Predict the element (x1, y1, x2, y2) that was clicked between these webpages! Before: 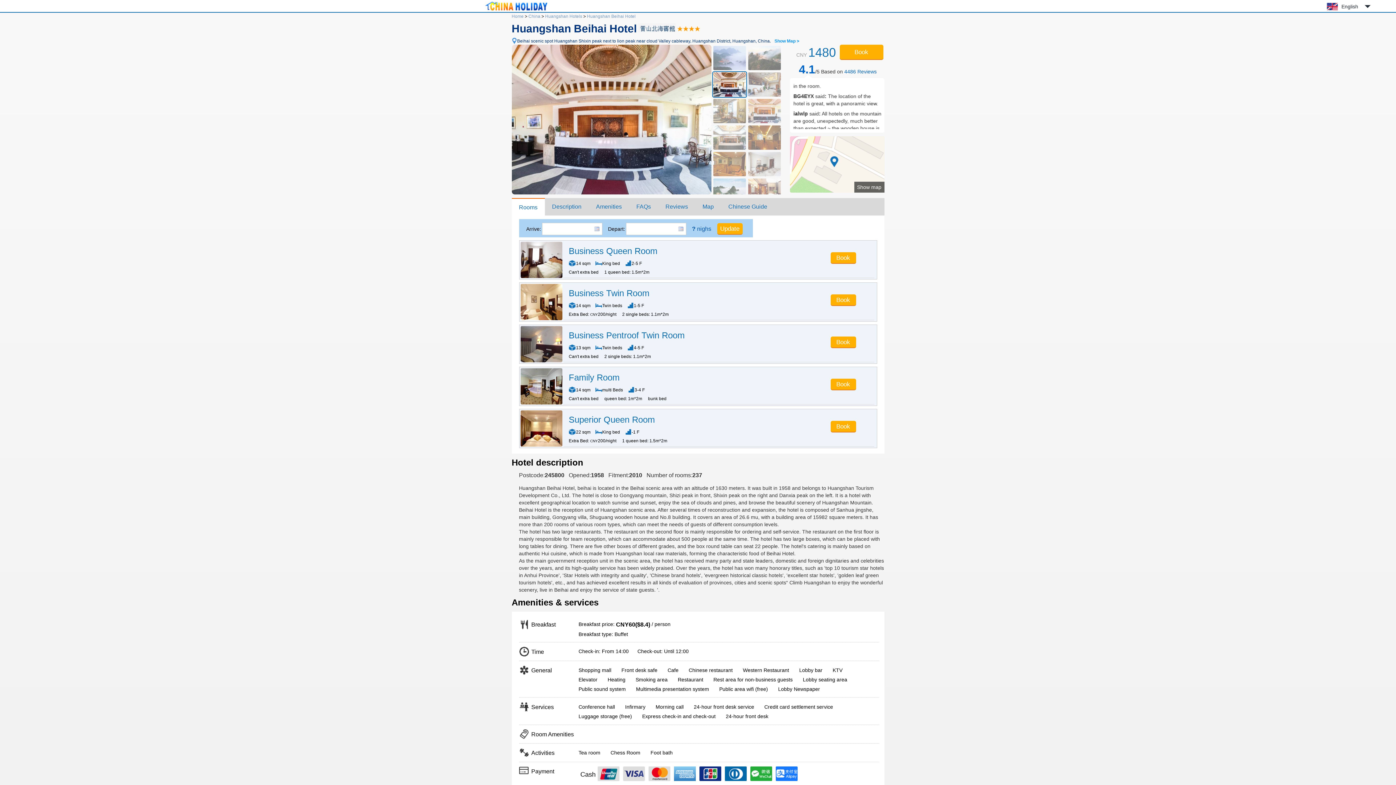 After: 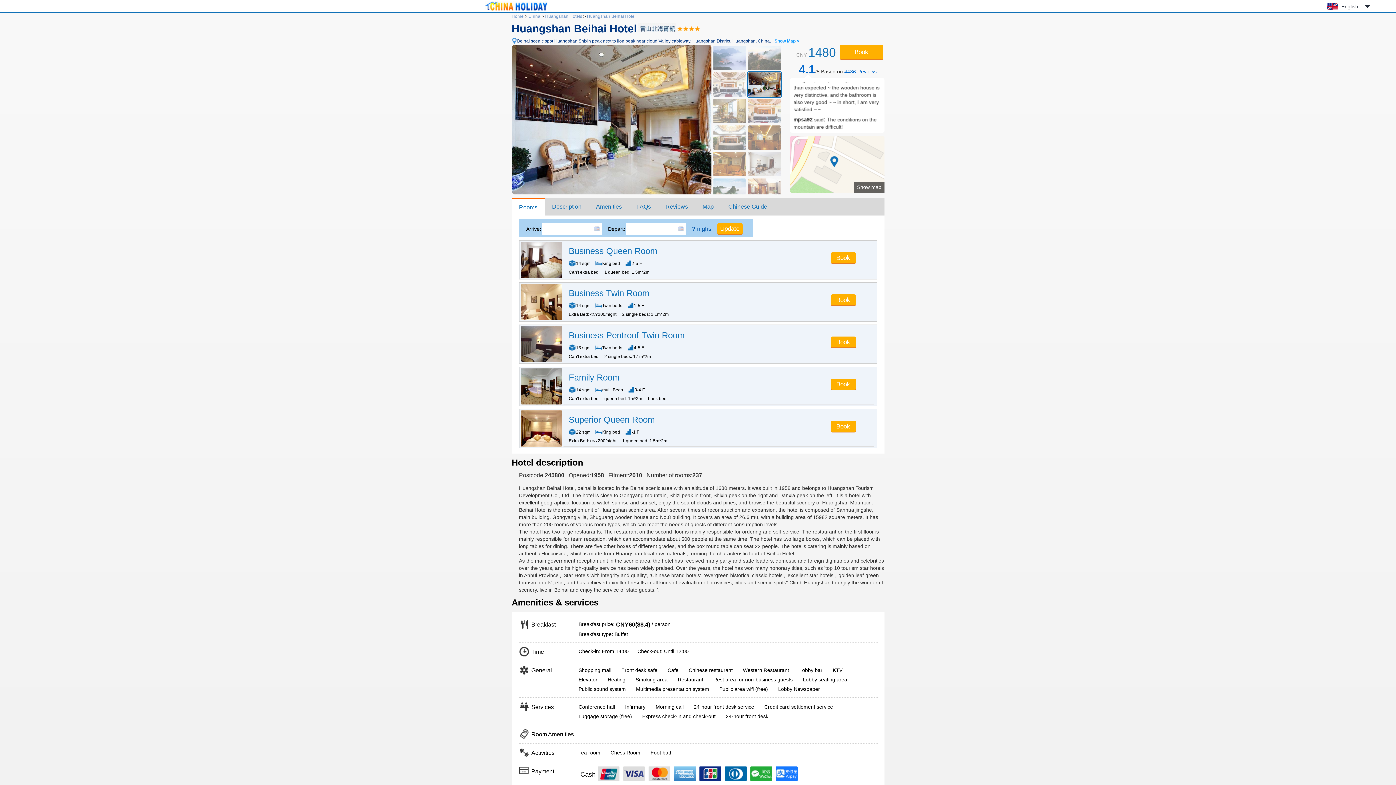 Action: label: Huangshan Beihai Hotel bbox: (587, 13, 635, 18)